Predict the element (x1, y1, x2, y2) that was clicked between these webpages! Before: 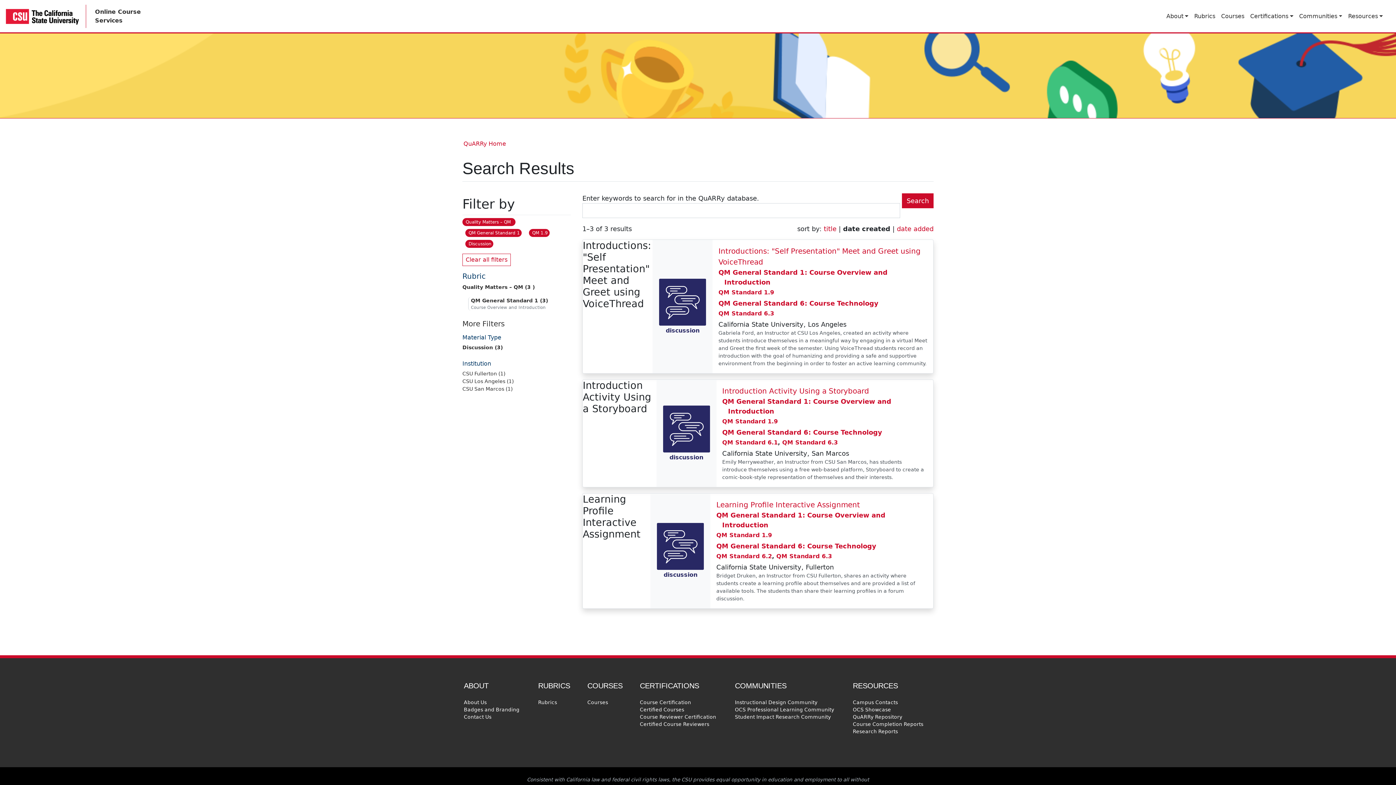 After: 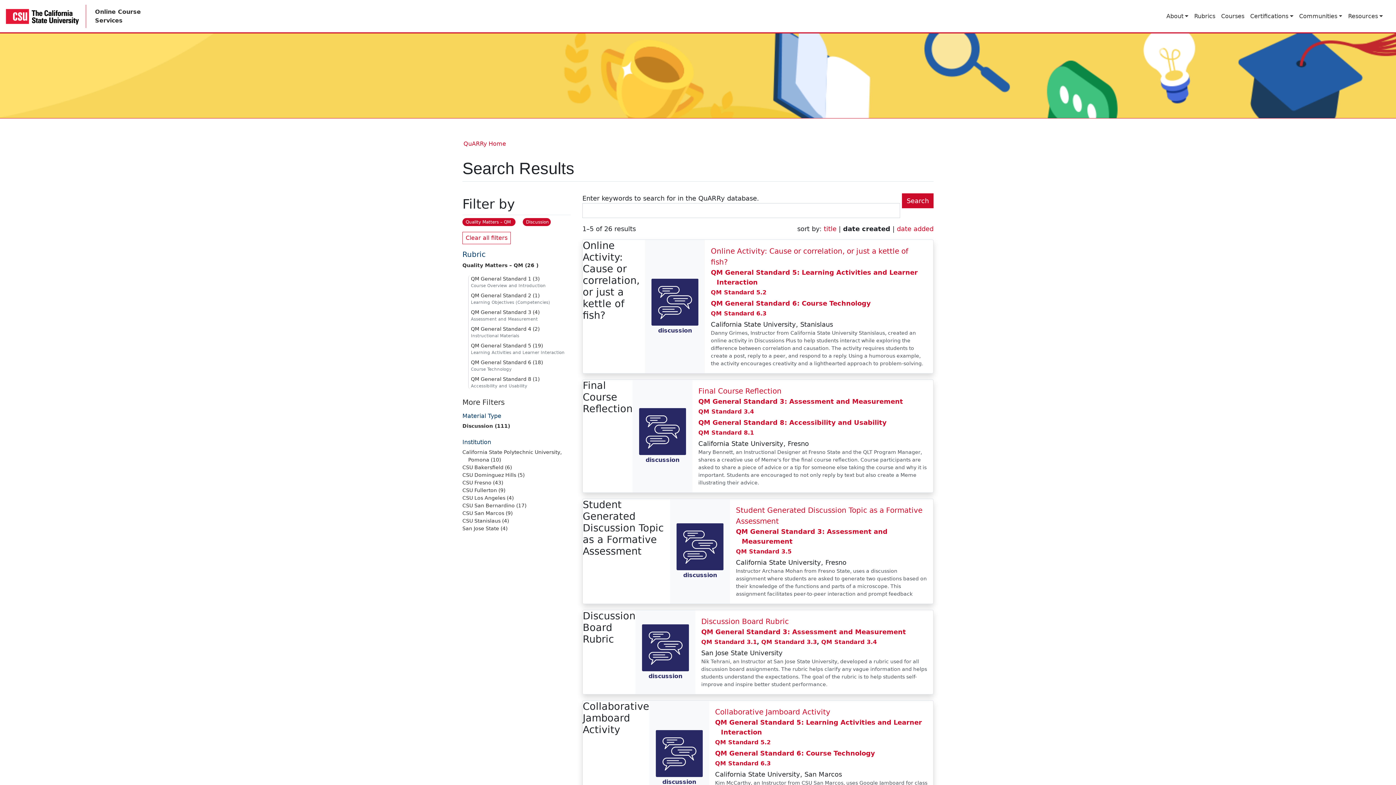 Action: label: Quality Matters – QM (3 ) bbox: (462, 284, 534, 290)